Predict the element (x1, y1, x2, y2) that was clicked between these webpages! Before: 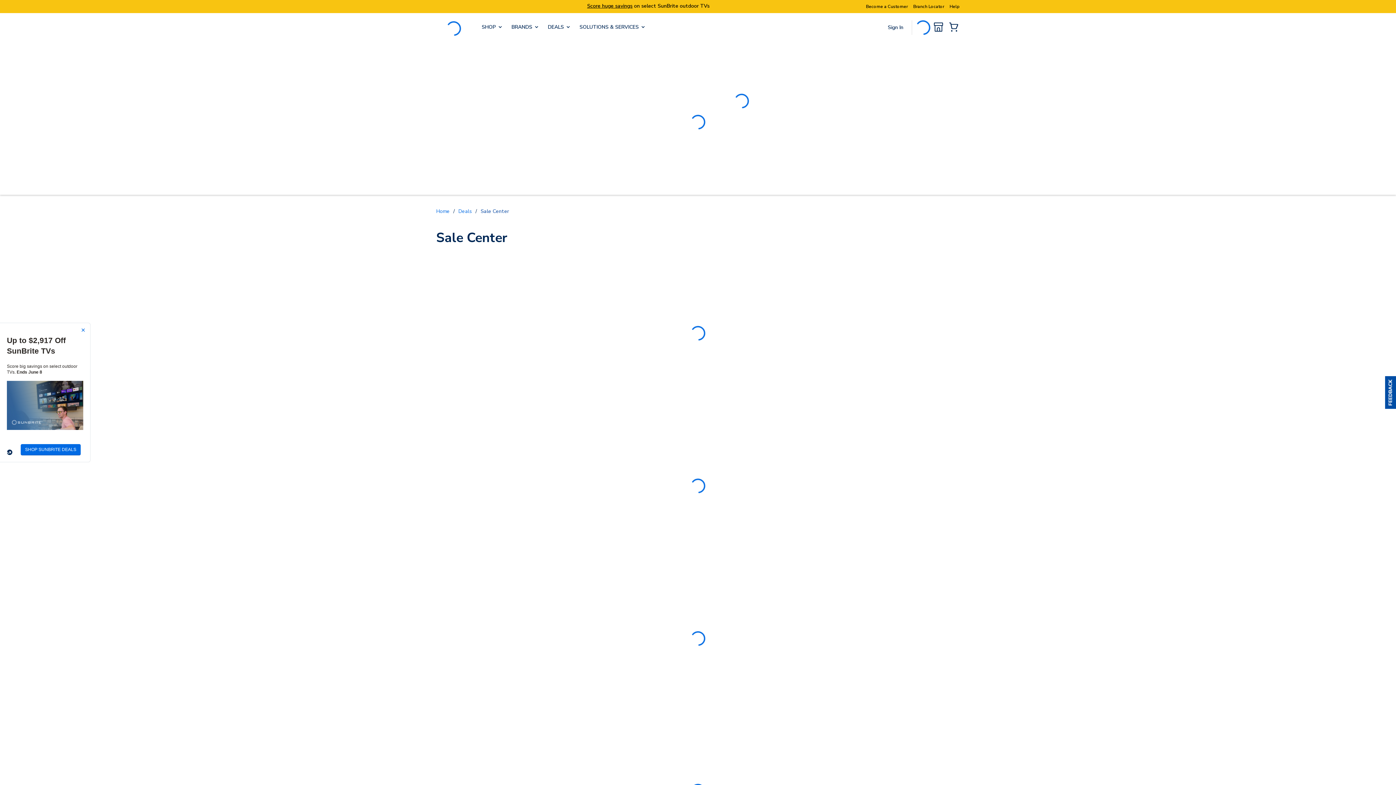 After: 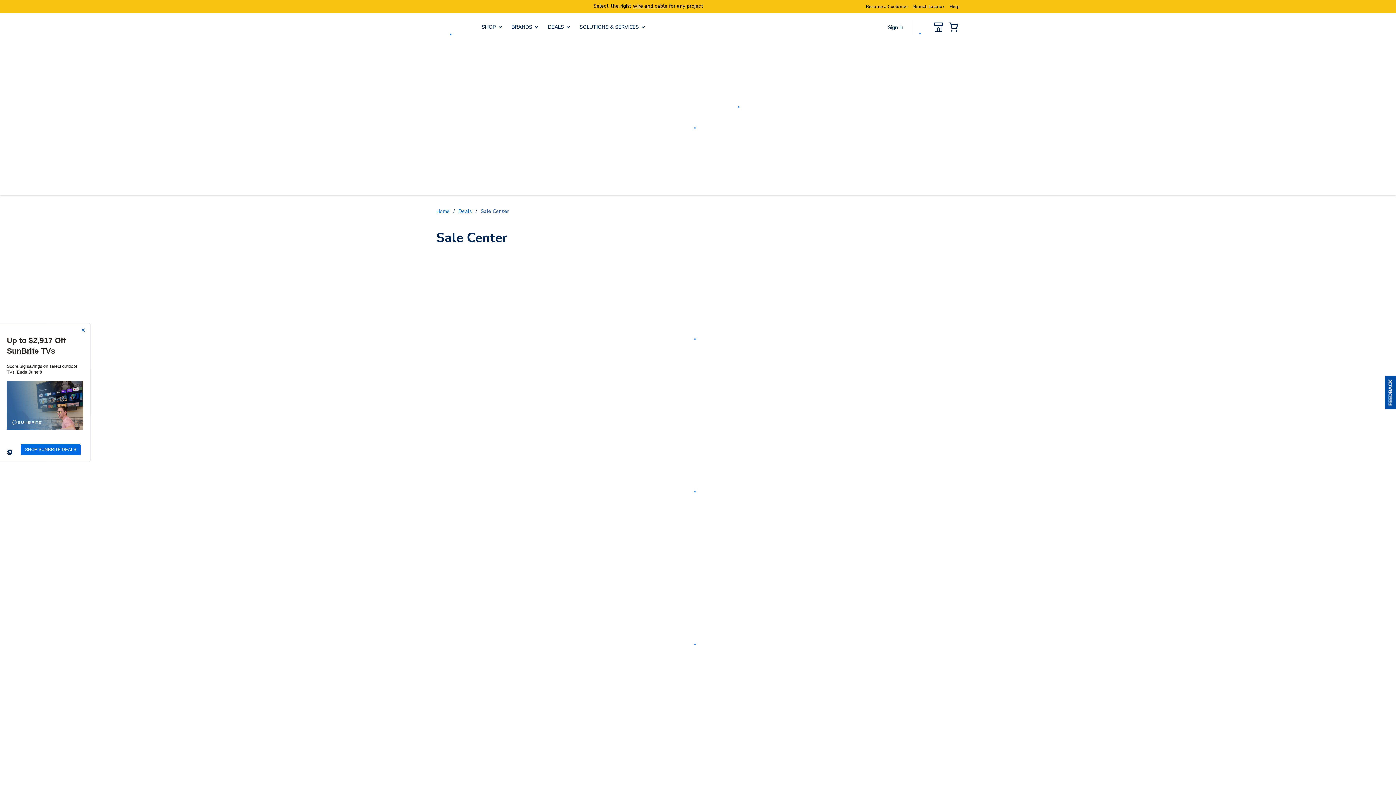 Action: bbox: (949, 22, 960, 32) label: {0} Items In Cart